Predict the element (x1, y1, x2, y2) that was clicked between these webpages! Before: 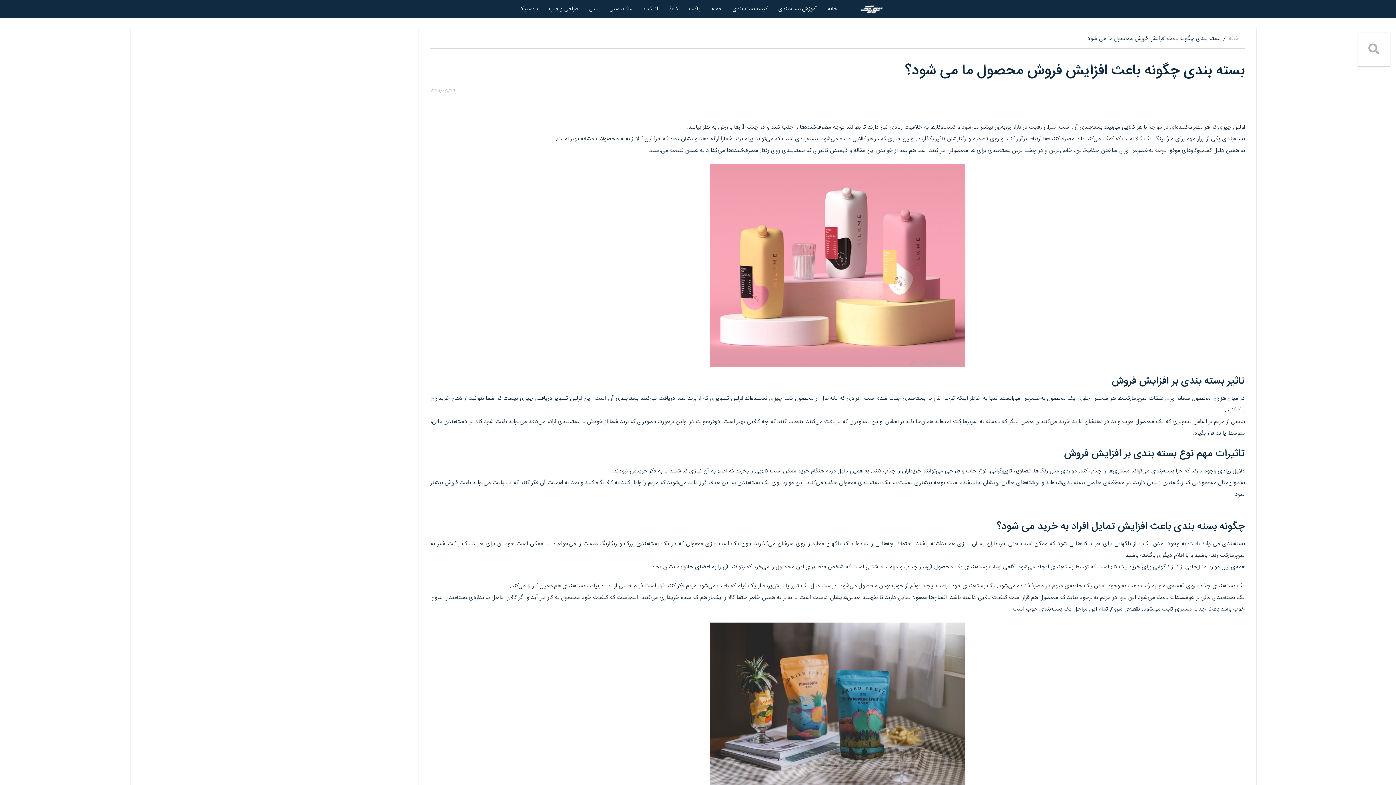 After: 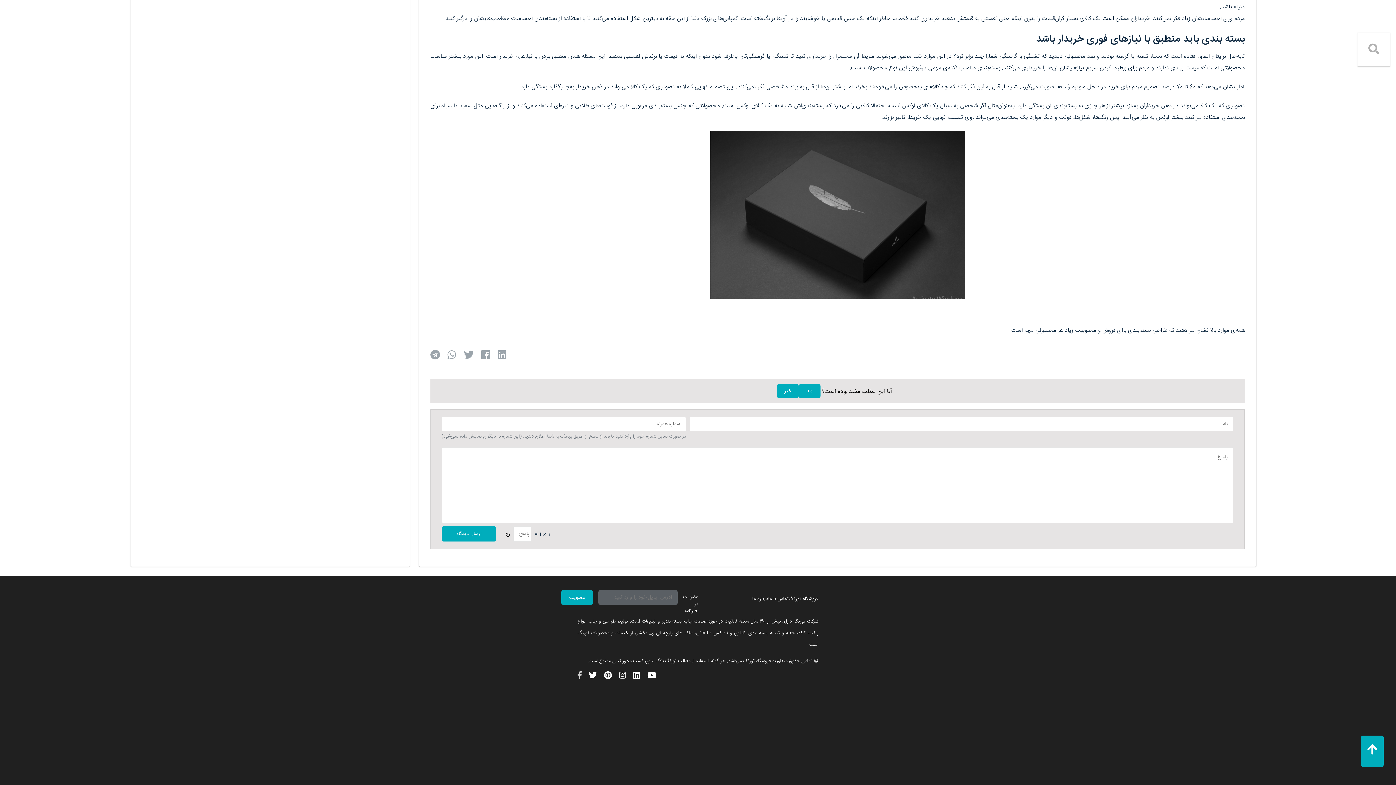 Action: bbox: (577, 444, 581, 457)